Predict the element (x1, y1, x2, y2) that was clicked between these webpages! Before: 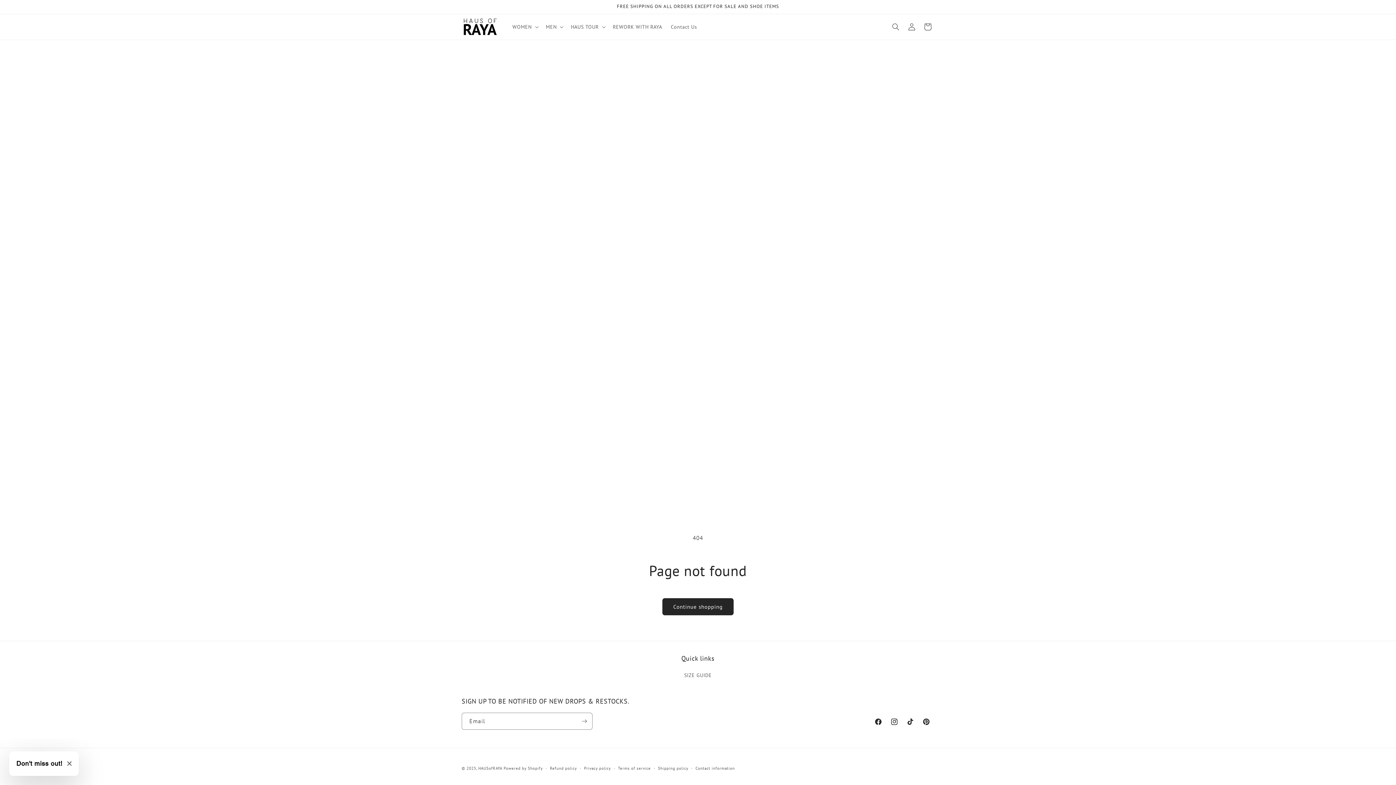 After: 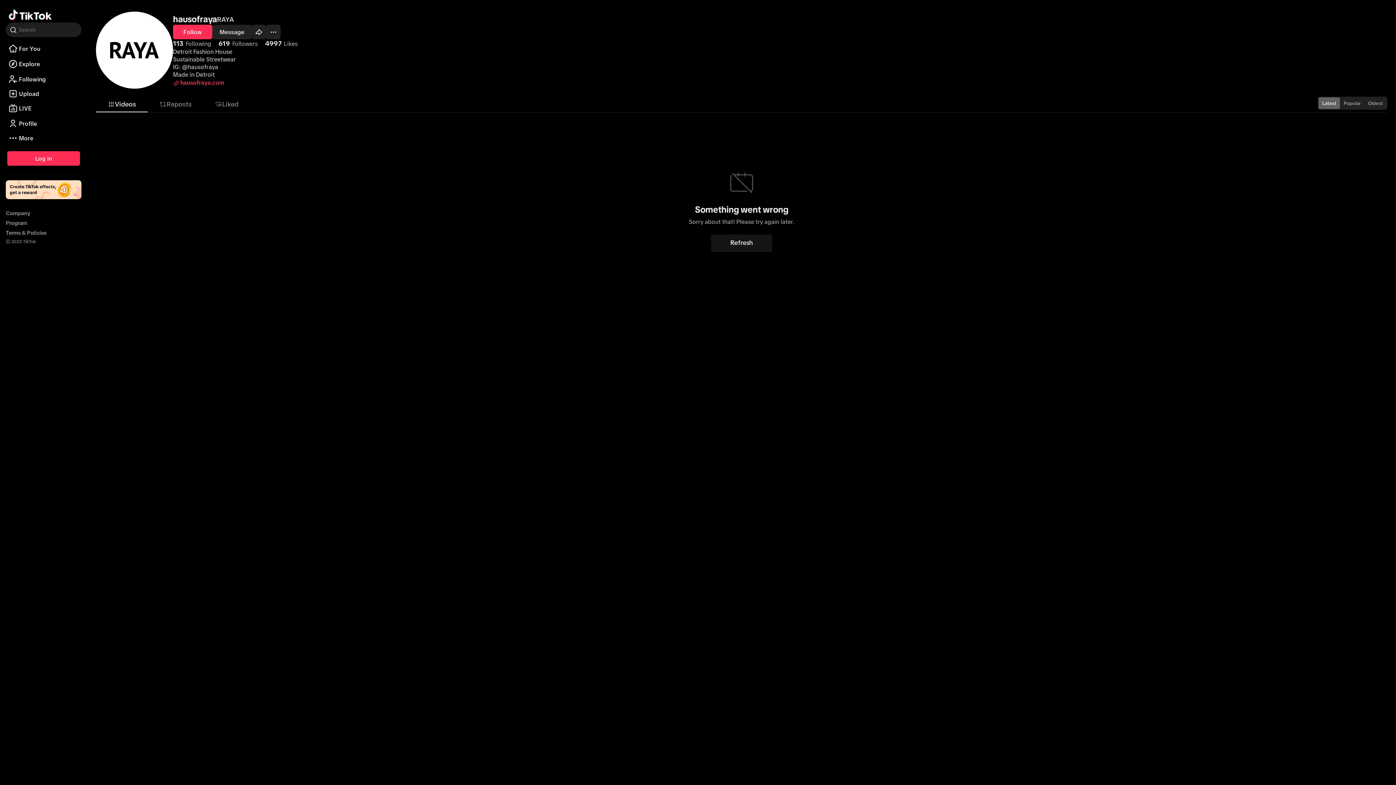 Action: label: TikTok bbox: (902, 714, 918, 730)